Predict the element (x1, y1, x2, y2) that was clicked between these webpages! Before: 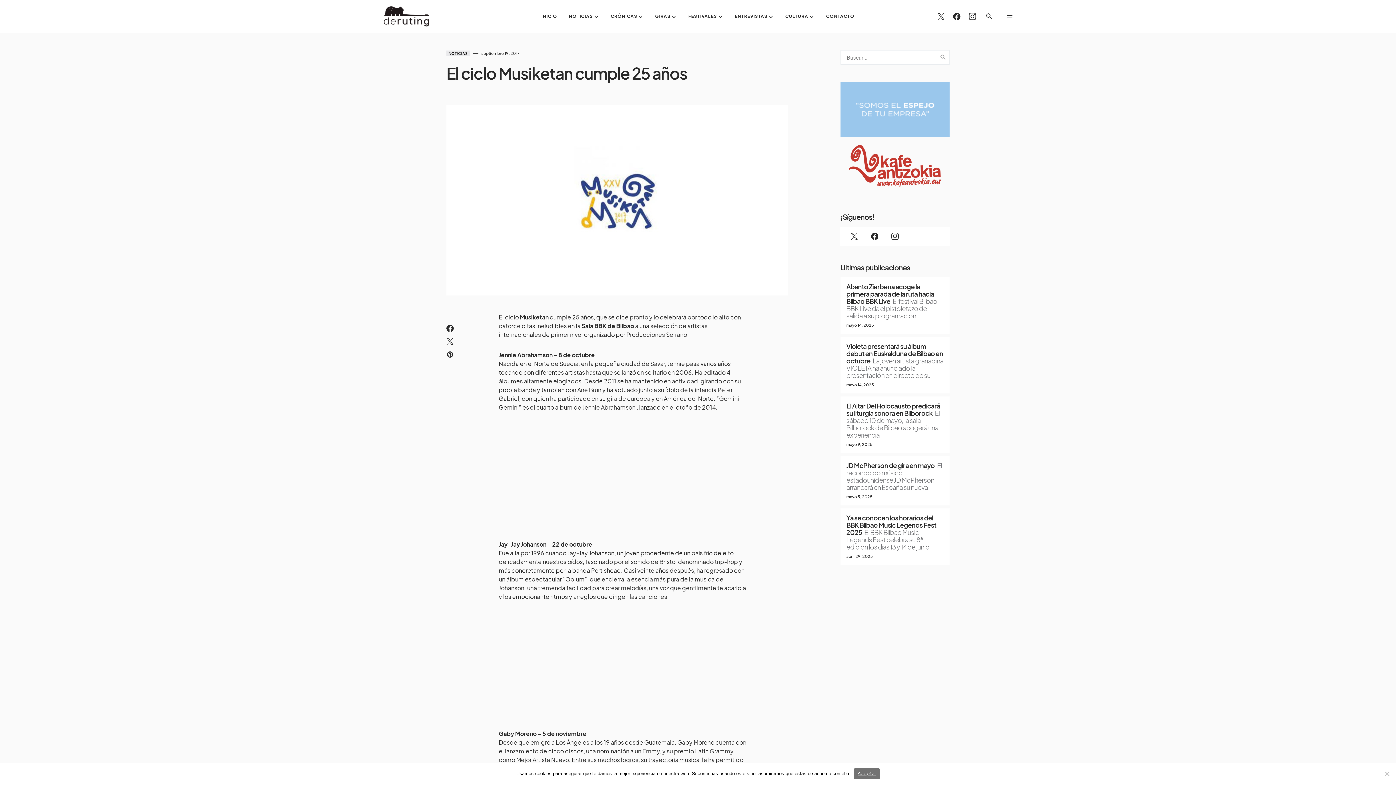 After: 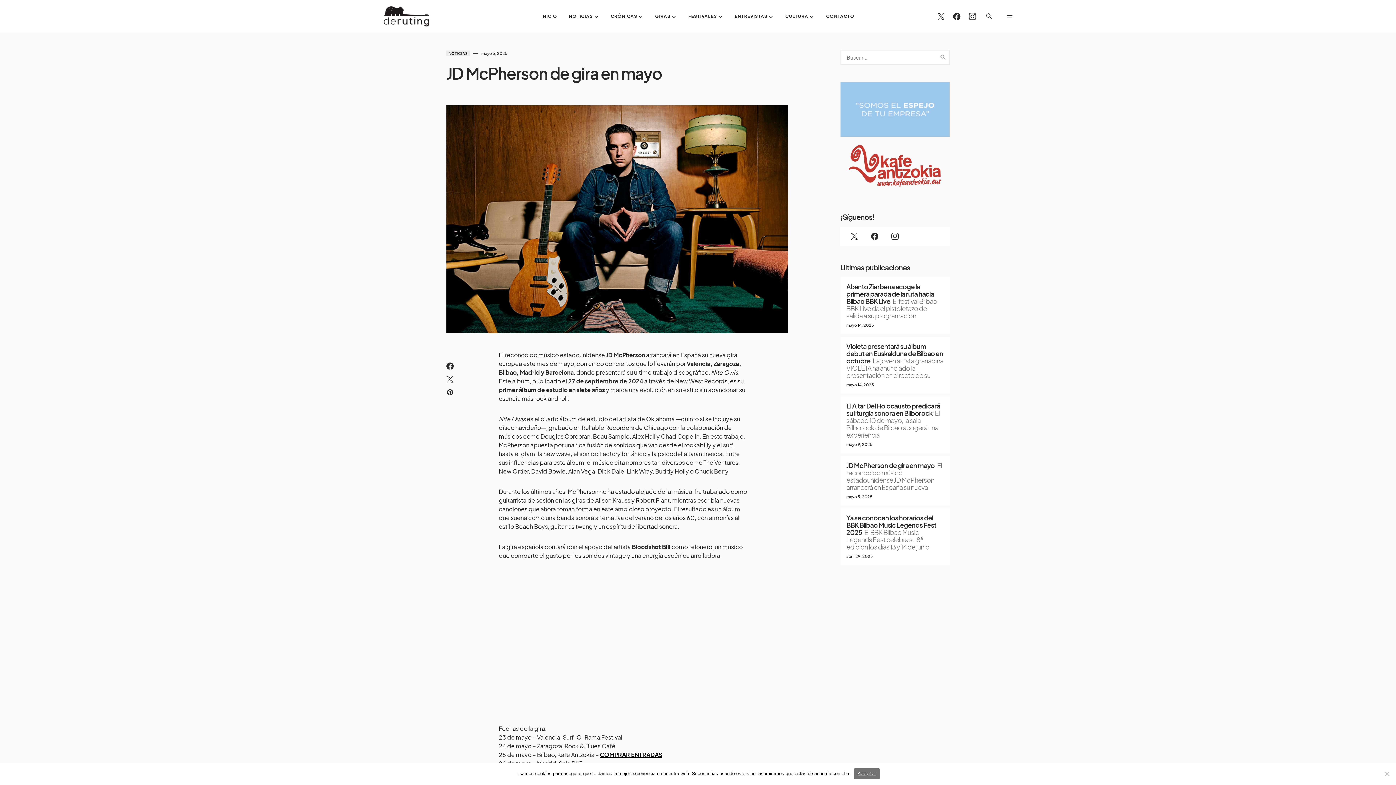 Action: bbox: (840, 456, 949, 505)